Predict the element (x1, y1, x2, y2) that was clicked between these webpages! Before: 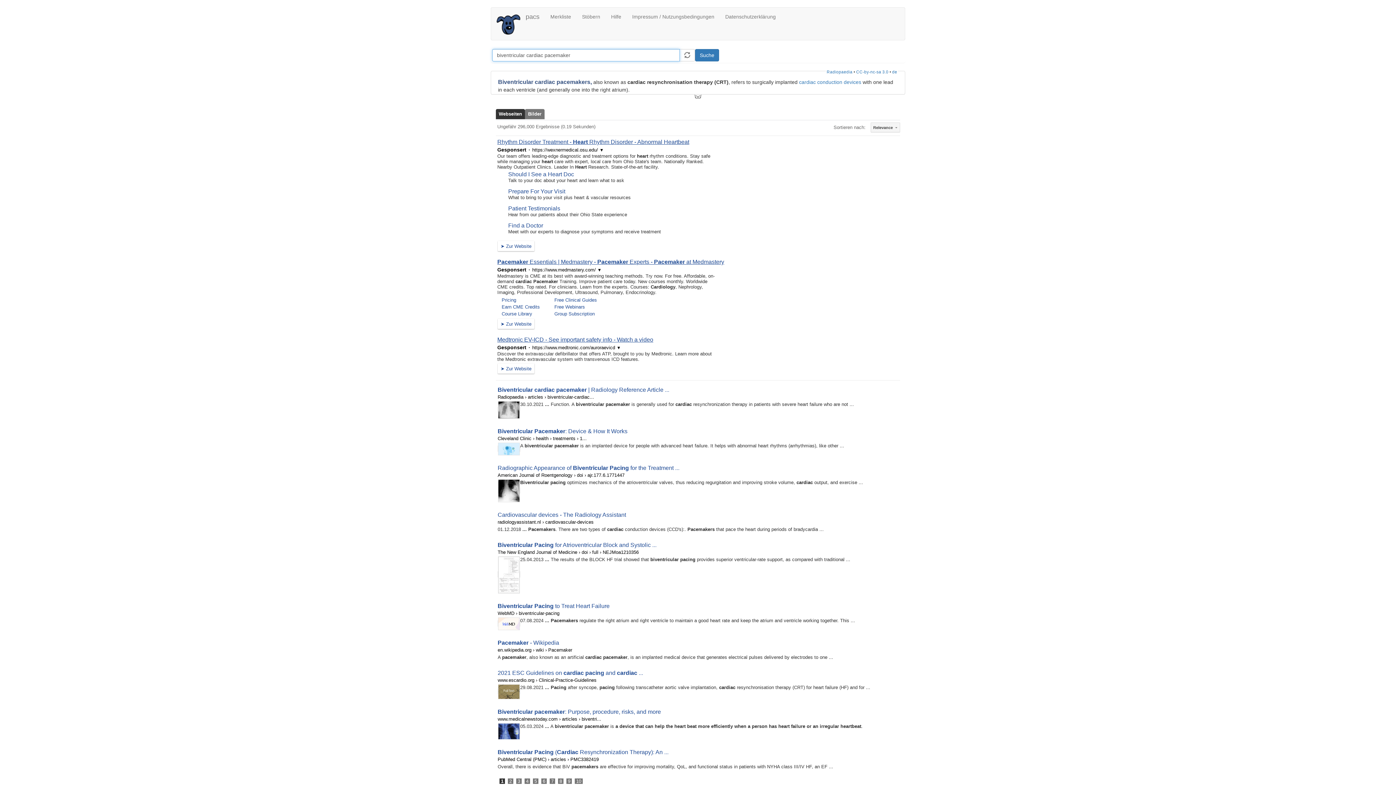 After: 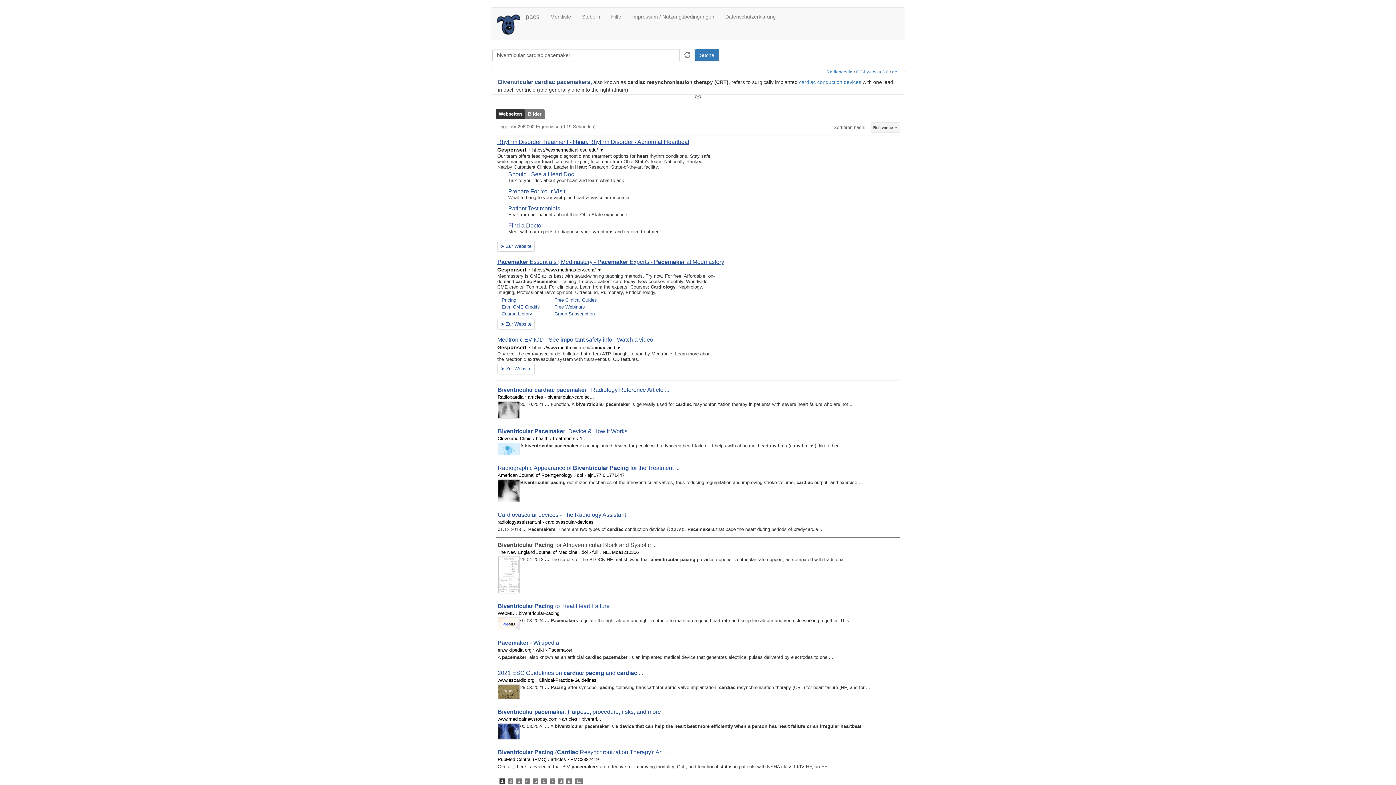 Action: bbox: (497, 542, 656, 548) label: Biventricular Pacing for Atrioventricular Block and Systolic ...